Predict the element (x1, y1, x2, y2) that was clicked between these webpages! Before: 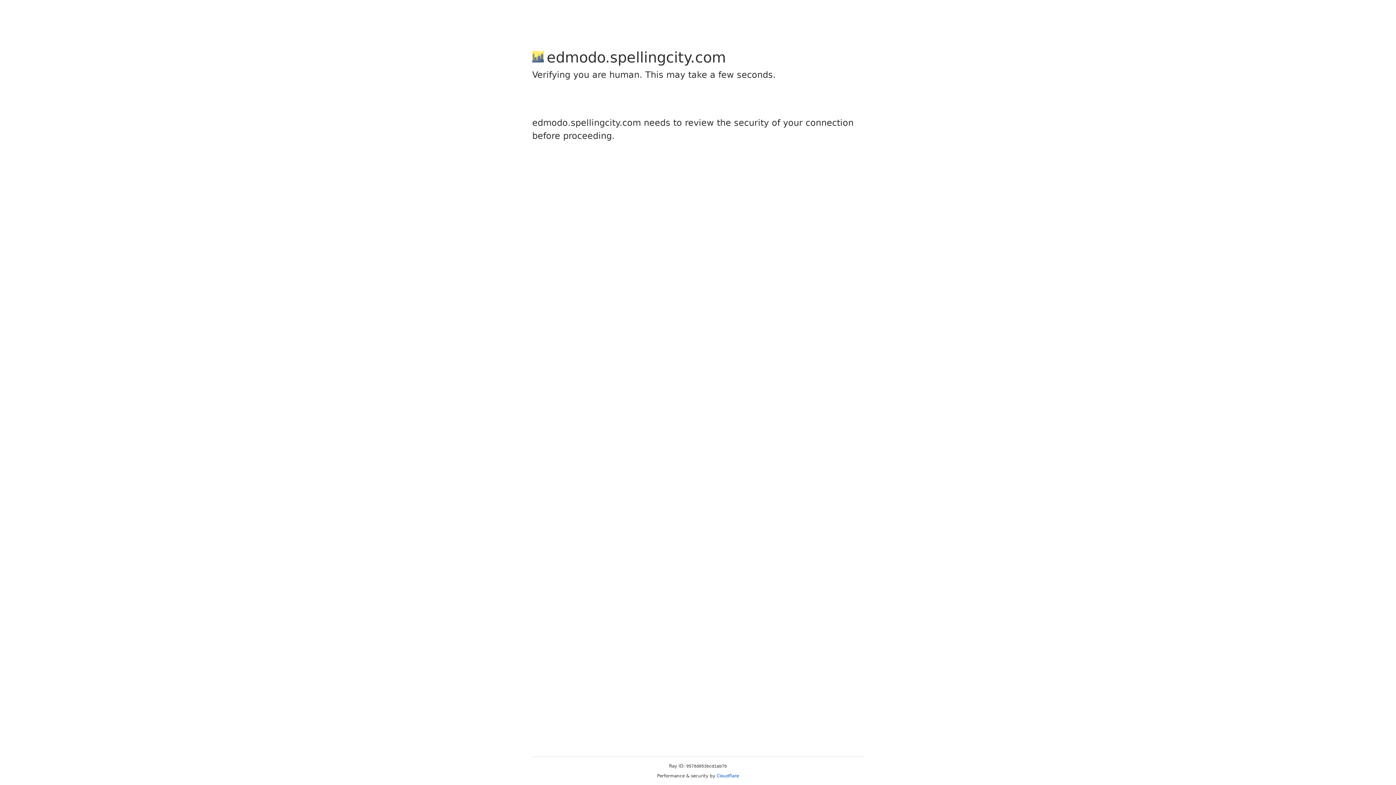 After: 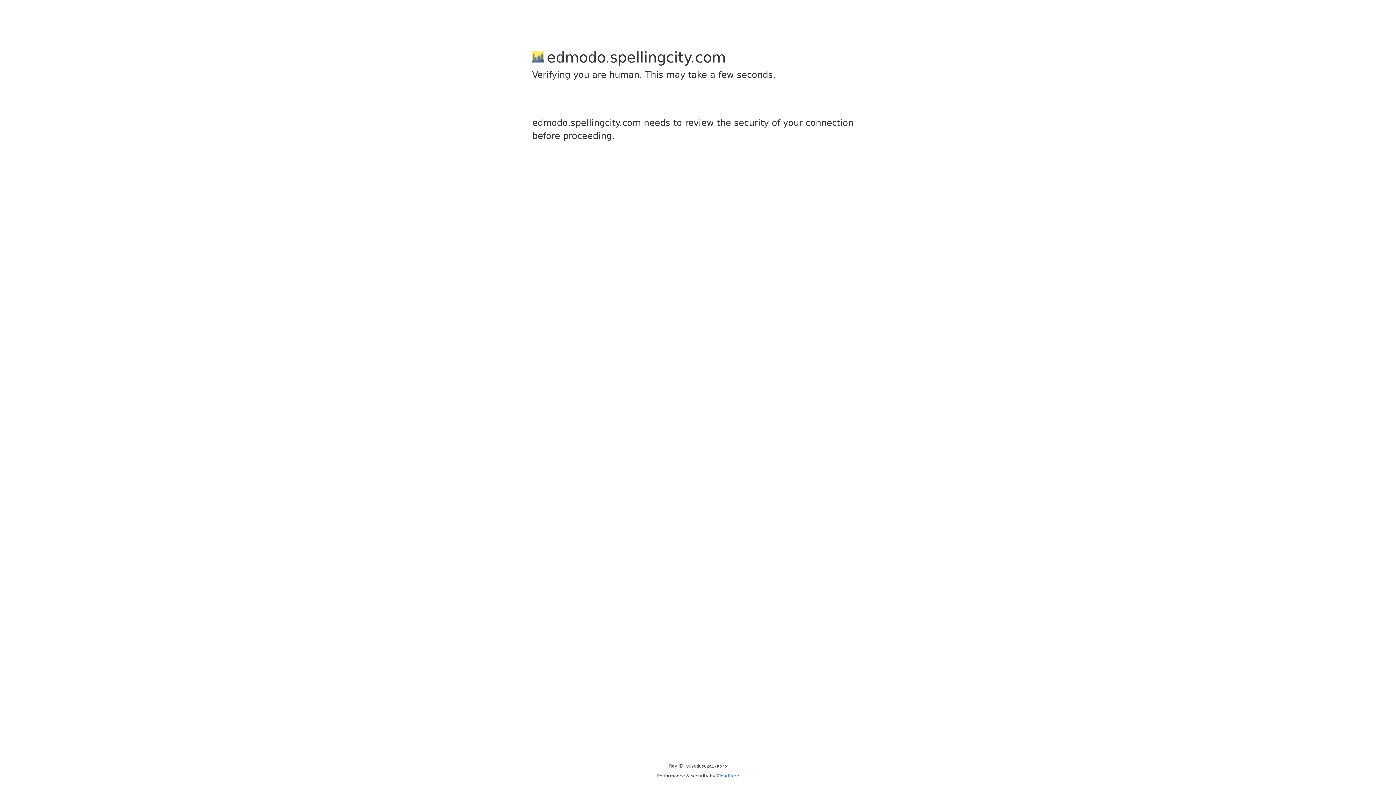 Action: label: Cloudflare bbox: (716, 773, 739, 778)